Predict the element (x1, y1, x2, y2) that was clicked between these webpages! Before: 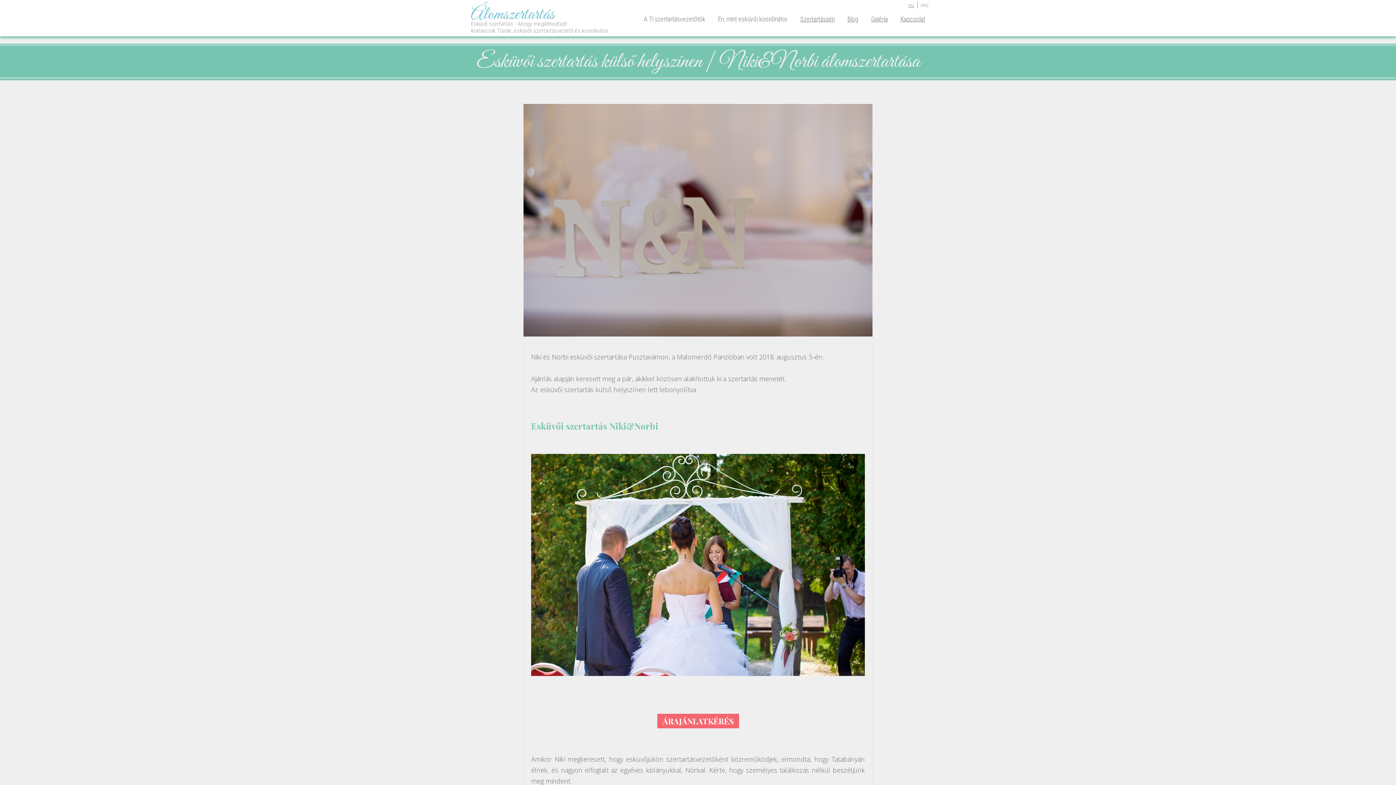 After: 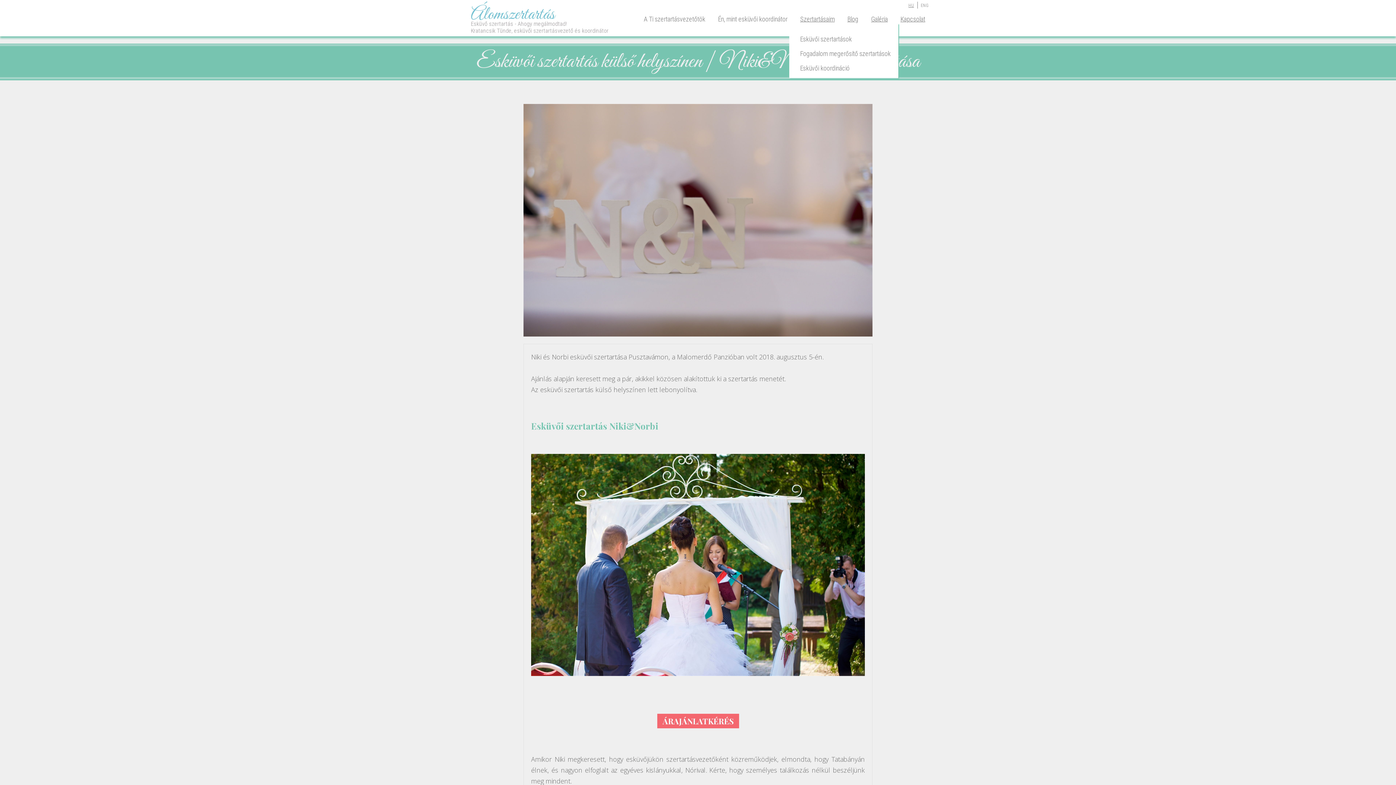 Action: bbox: (800, 15, 834, 22) label: Szertartásaim